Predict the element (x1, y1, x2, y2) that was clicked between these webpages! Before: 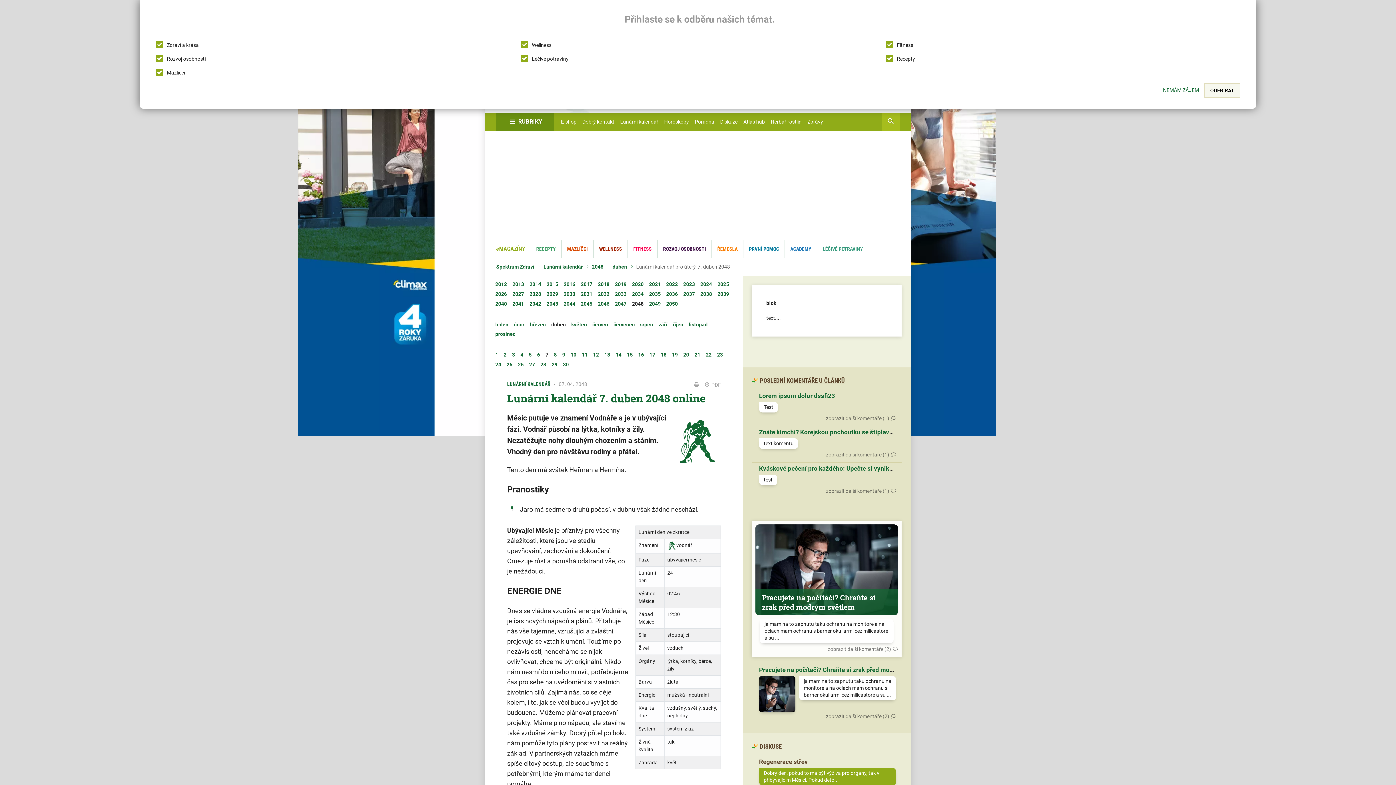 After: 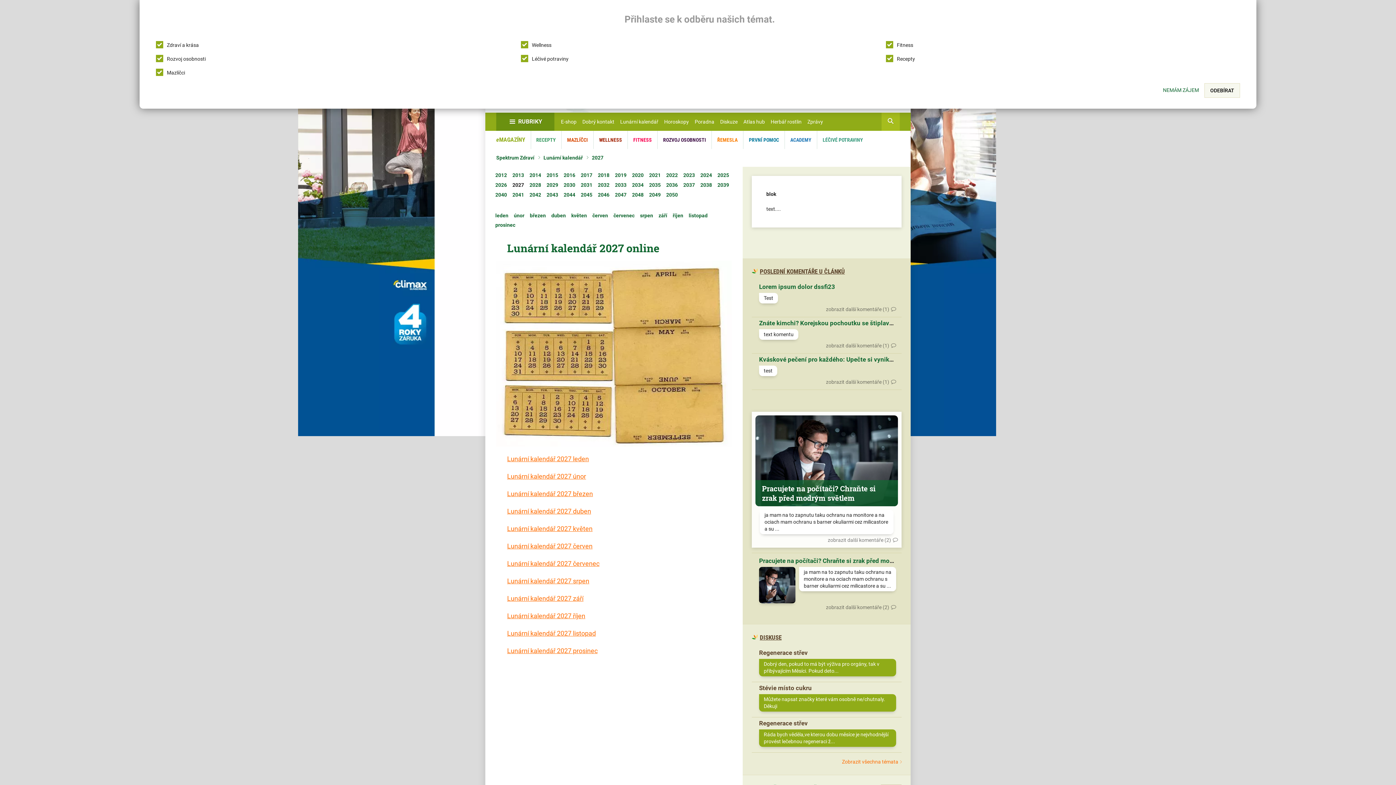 Action: bbox: (512, 291, 524, 296) label: 2027